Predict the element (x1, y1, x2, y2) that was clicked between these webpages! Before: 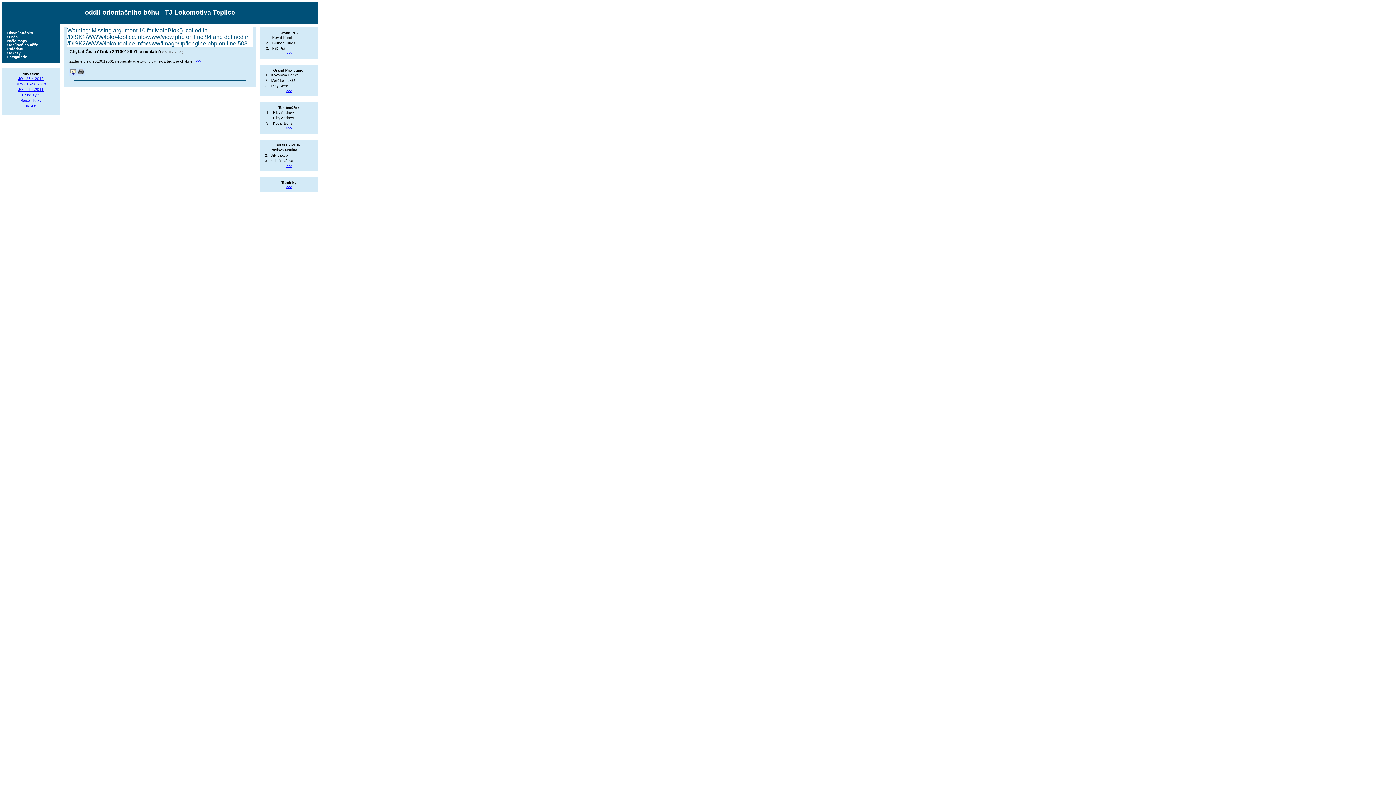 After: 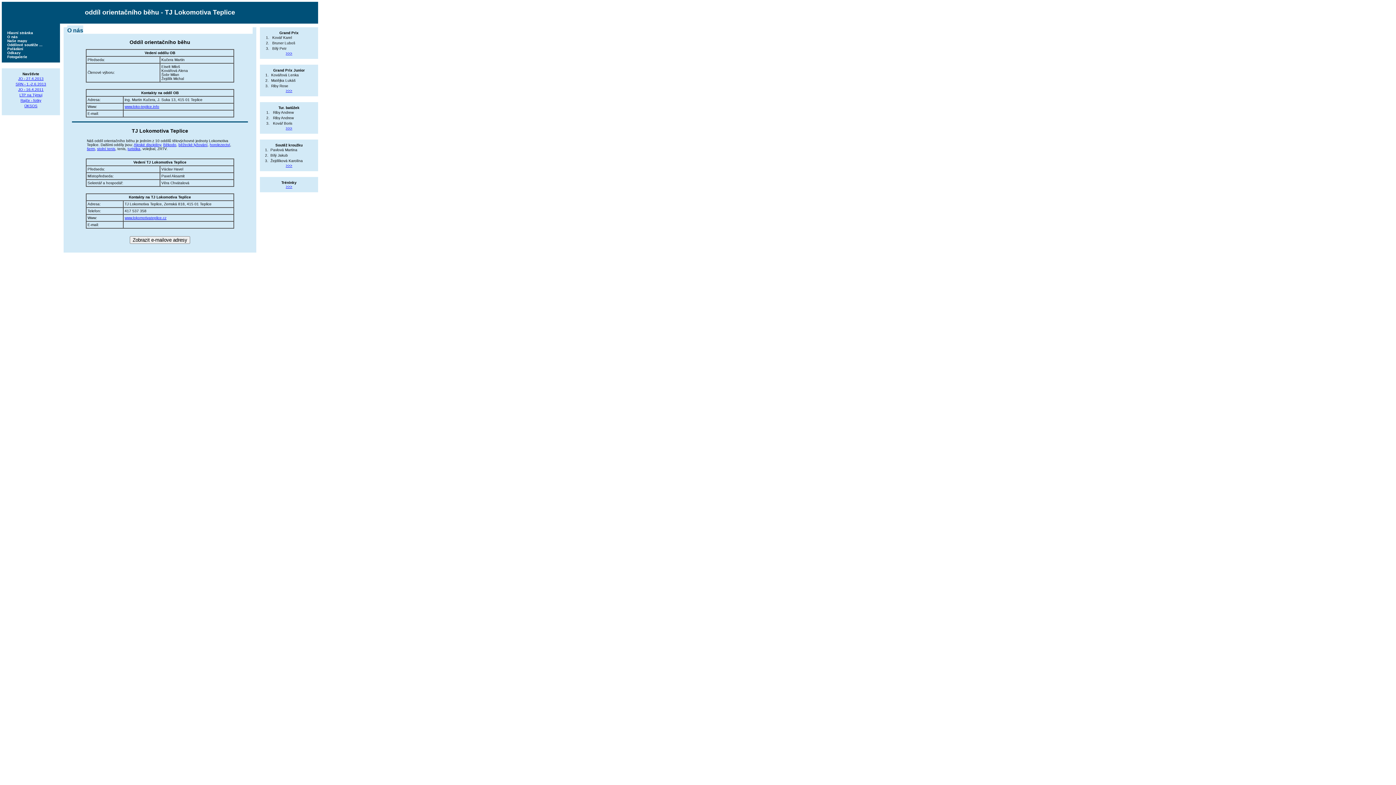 Action: label: O nás bbox: (5, 34, 17, 39)